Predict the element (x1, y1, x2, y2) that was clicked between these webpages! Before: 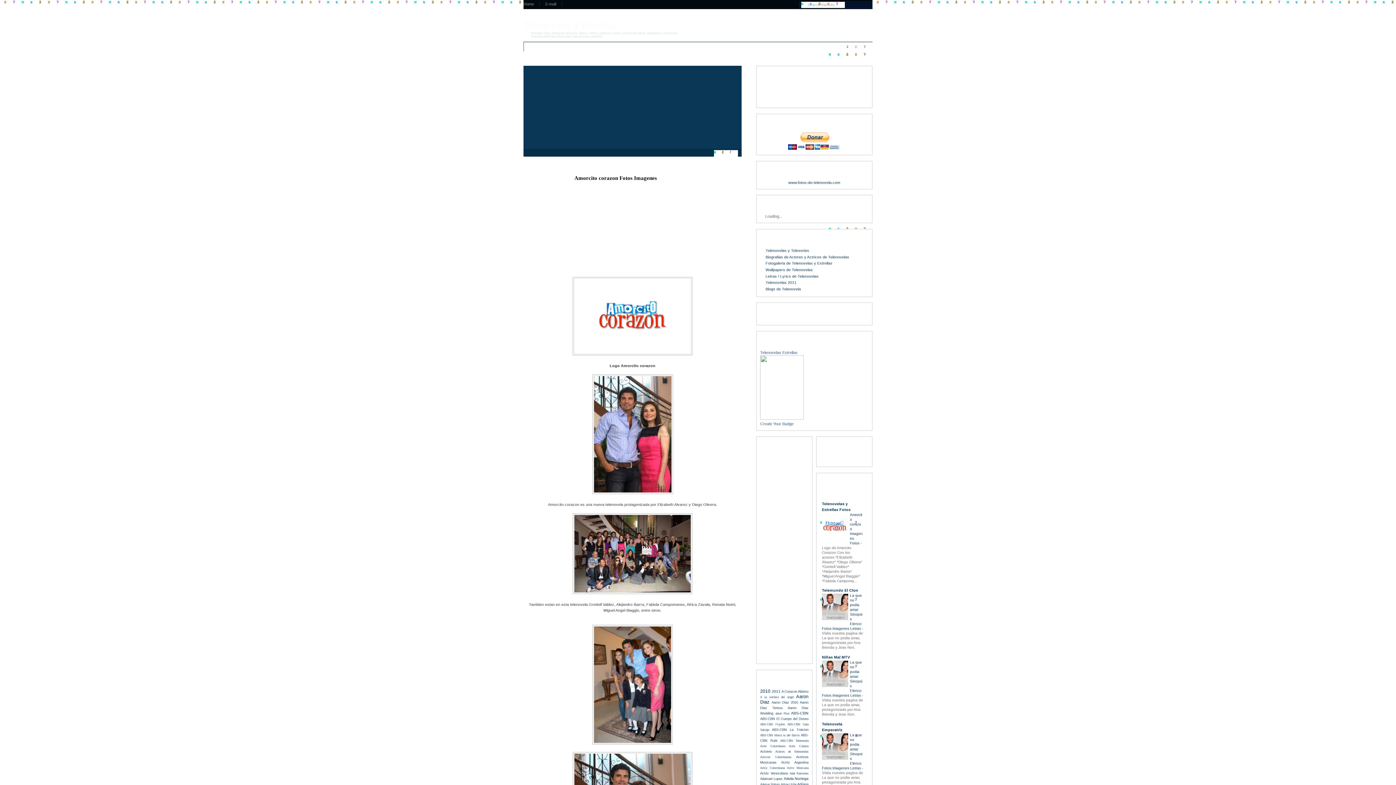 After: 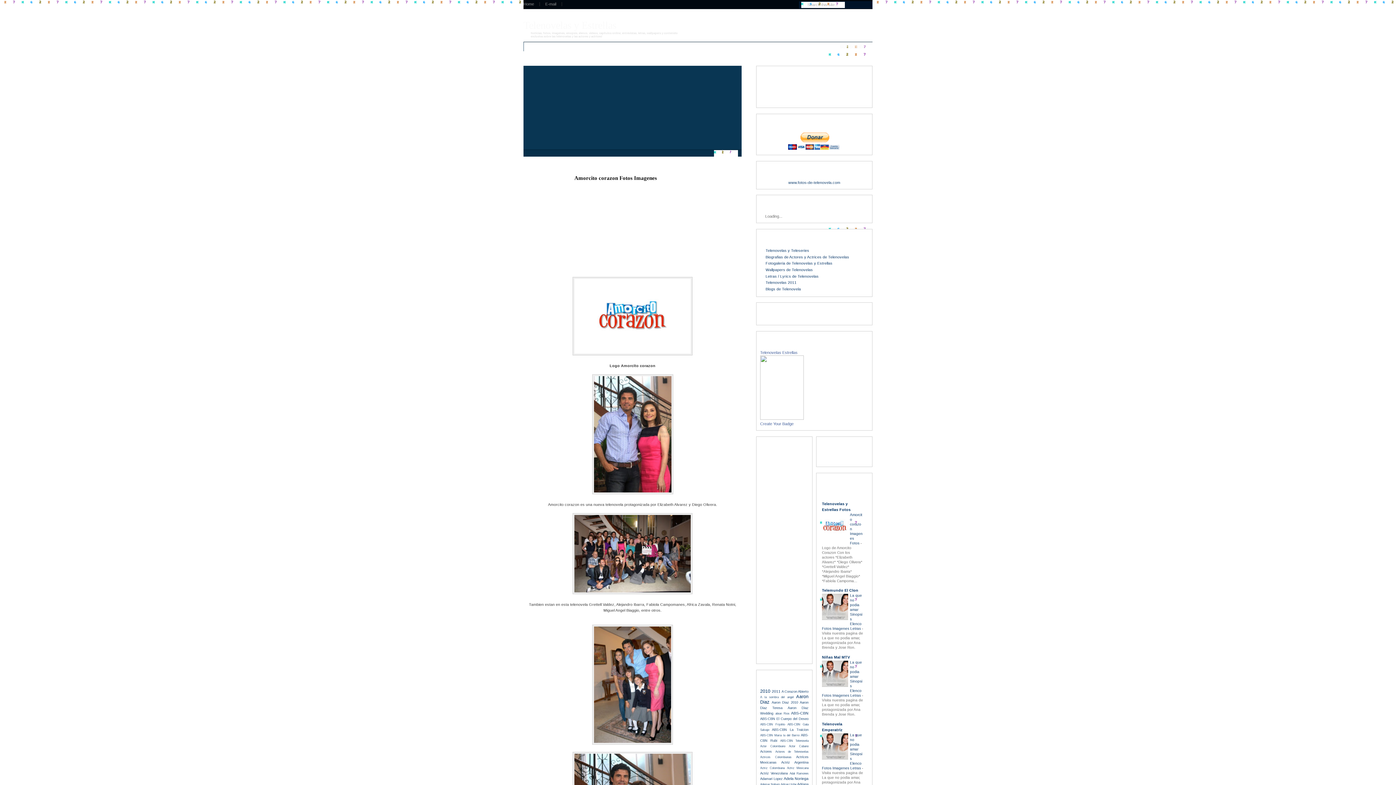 Action: bbox: (760, 716, 808, 720) label: ABS-CBN El Cuerpo del Deseo